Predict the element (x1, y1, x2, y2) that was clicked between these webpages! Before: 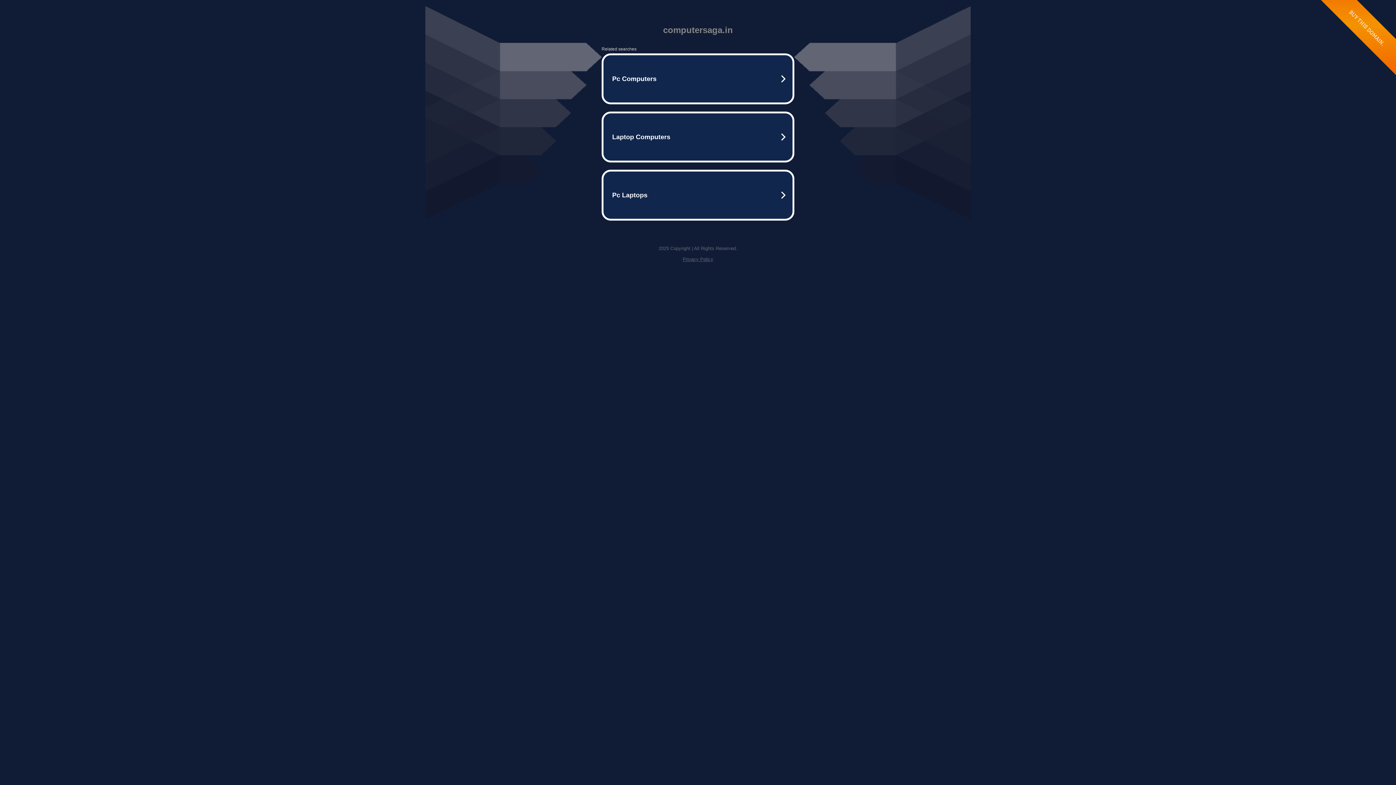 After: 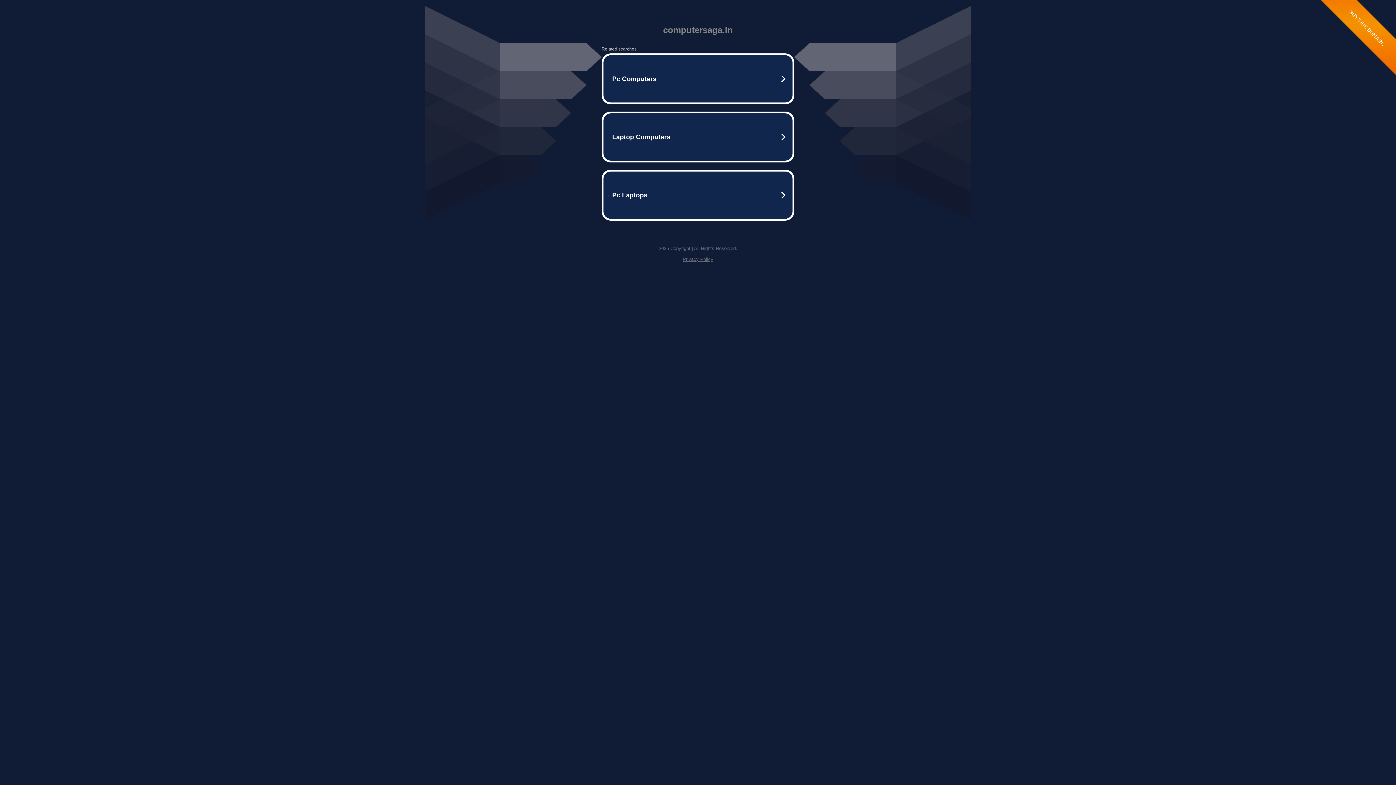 Action: label: Privacy Policy bbox: (682, 256, 713, 262)